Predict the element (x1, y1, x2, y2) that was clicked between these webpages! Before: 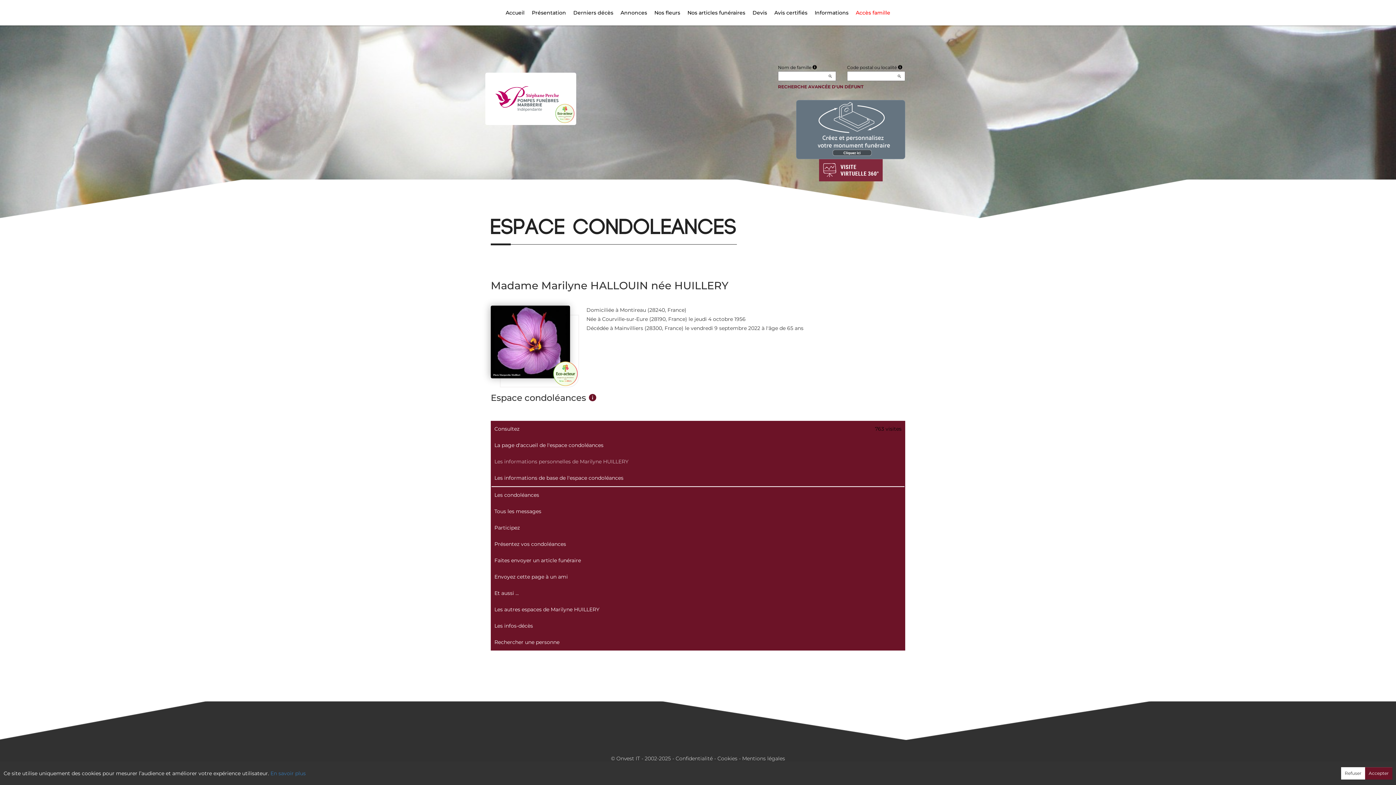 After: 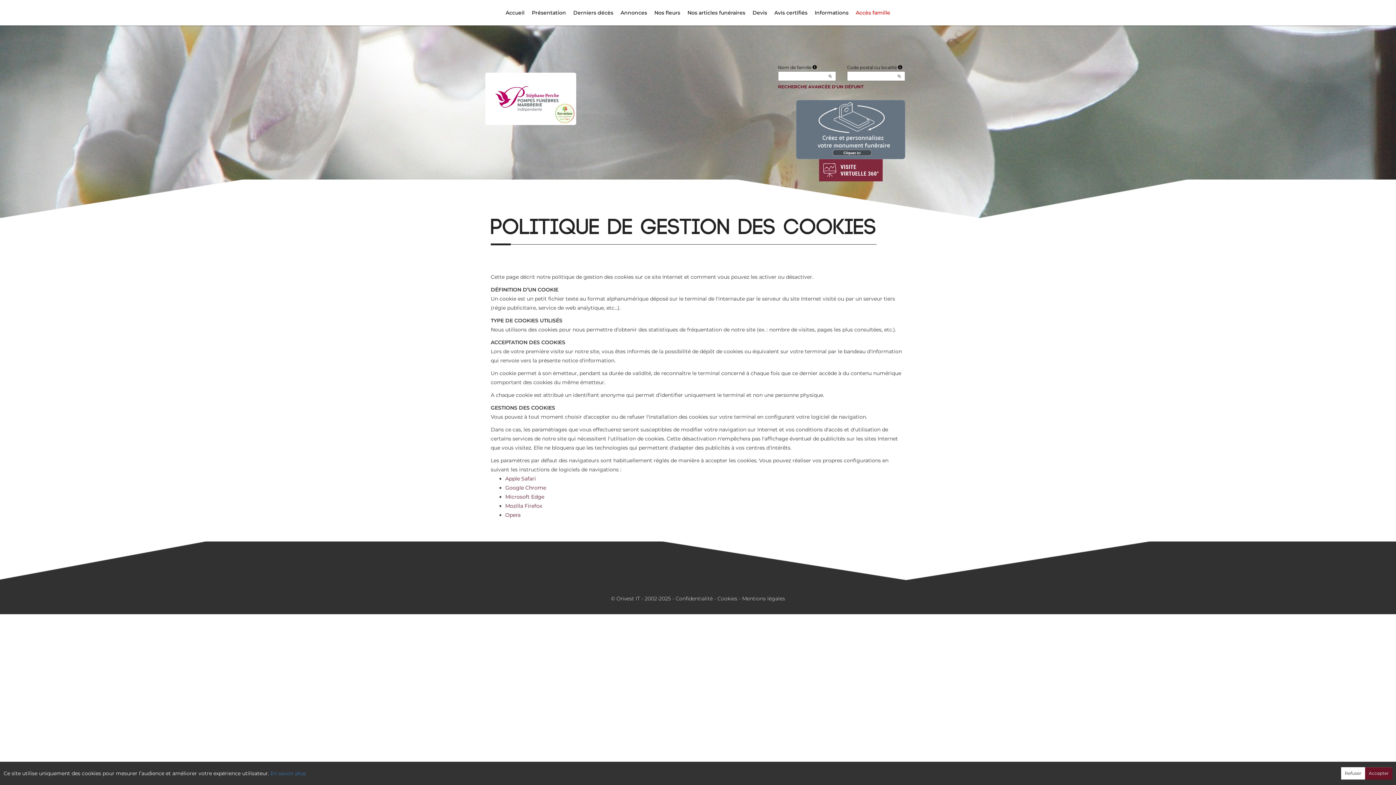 Action: bbox: (270, 770, 305, 776) label: En savoir plus